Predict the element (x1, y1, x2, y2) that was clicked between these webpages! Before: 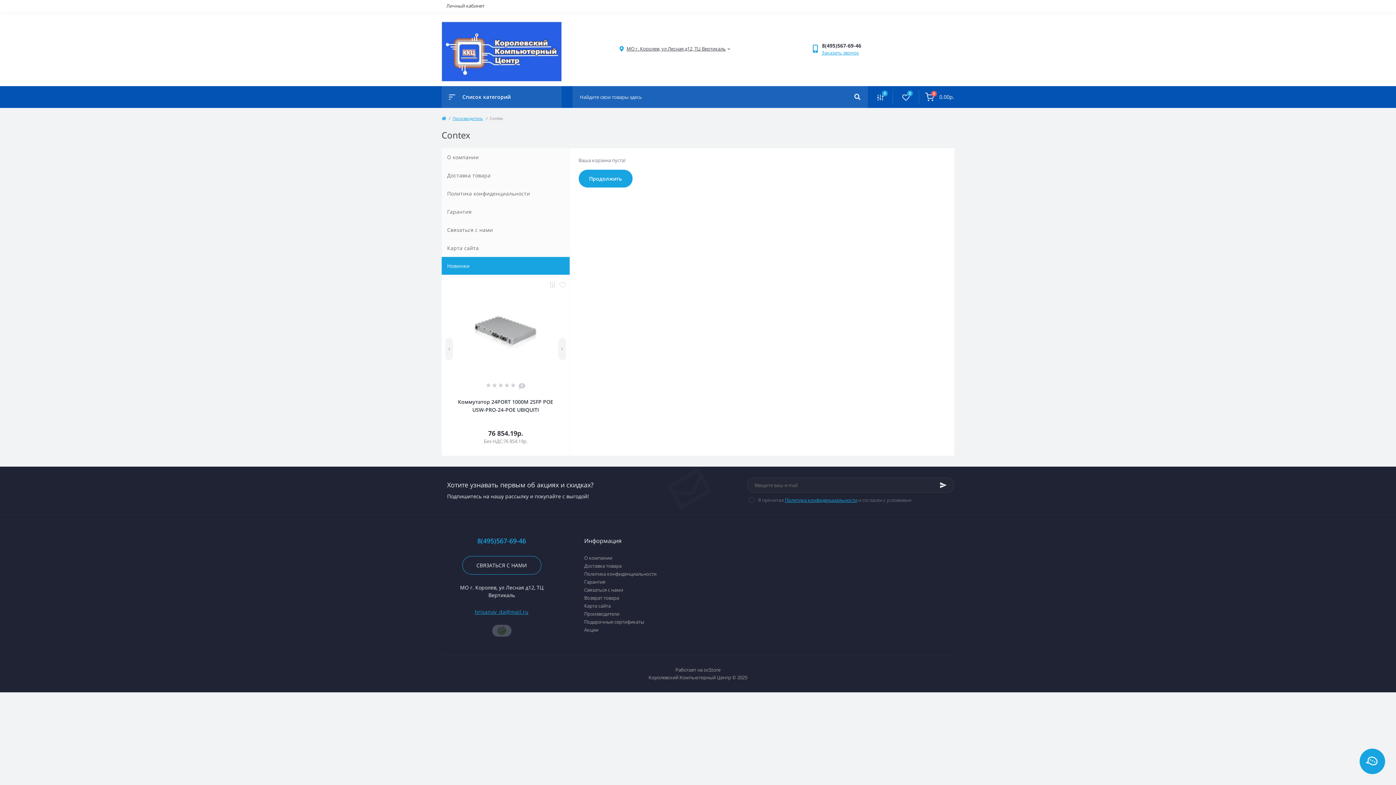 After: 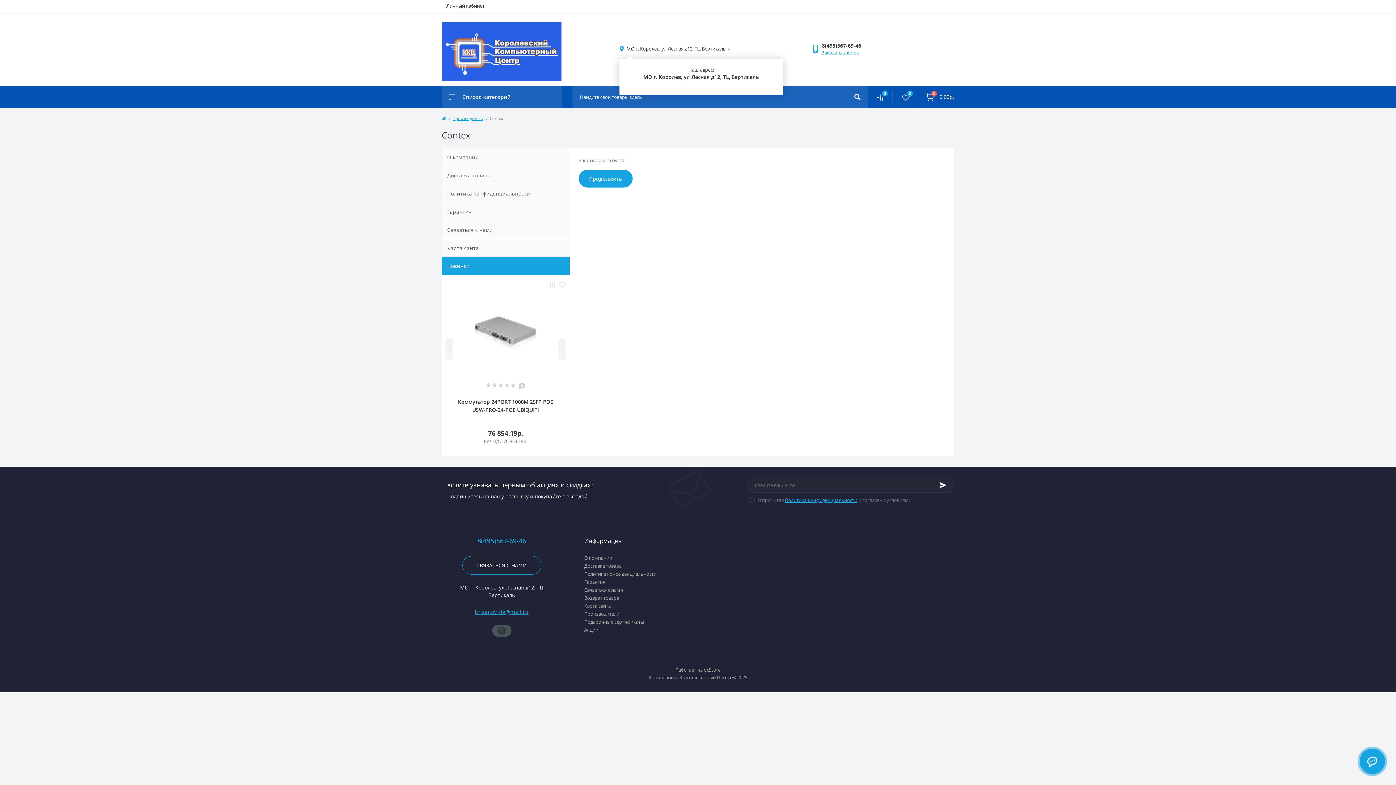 Action: bbox: (619, 45, 733, 52) label: МО г. Королев, ул Лесная д12, ТЦ Вертикаль